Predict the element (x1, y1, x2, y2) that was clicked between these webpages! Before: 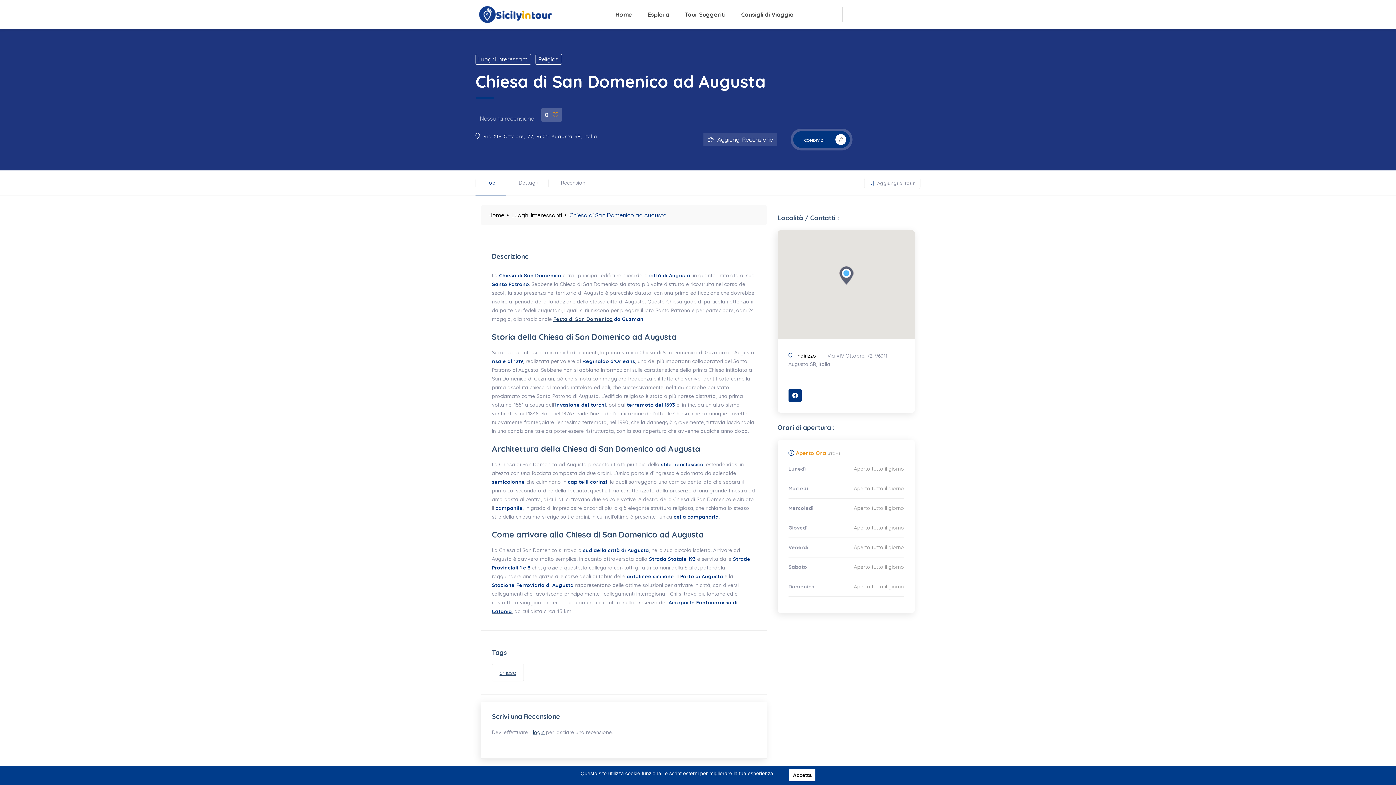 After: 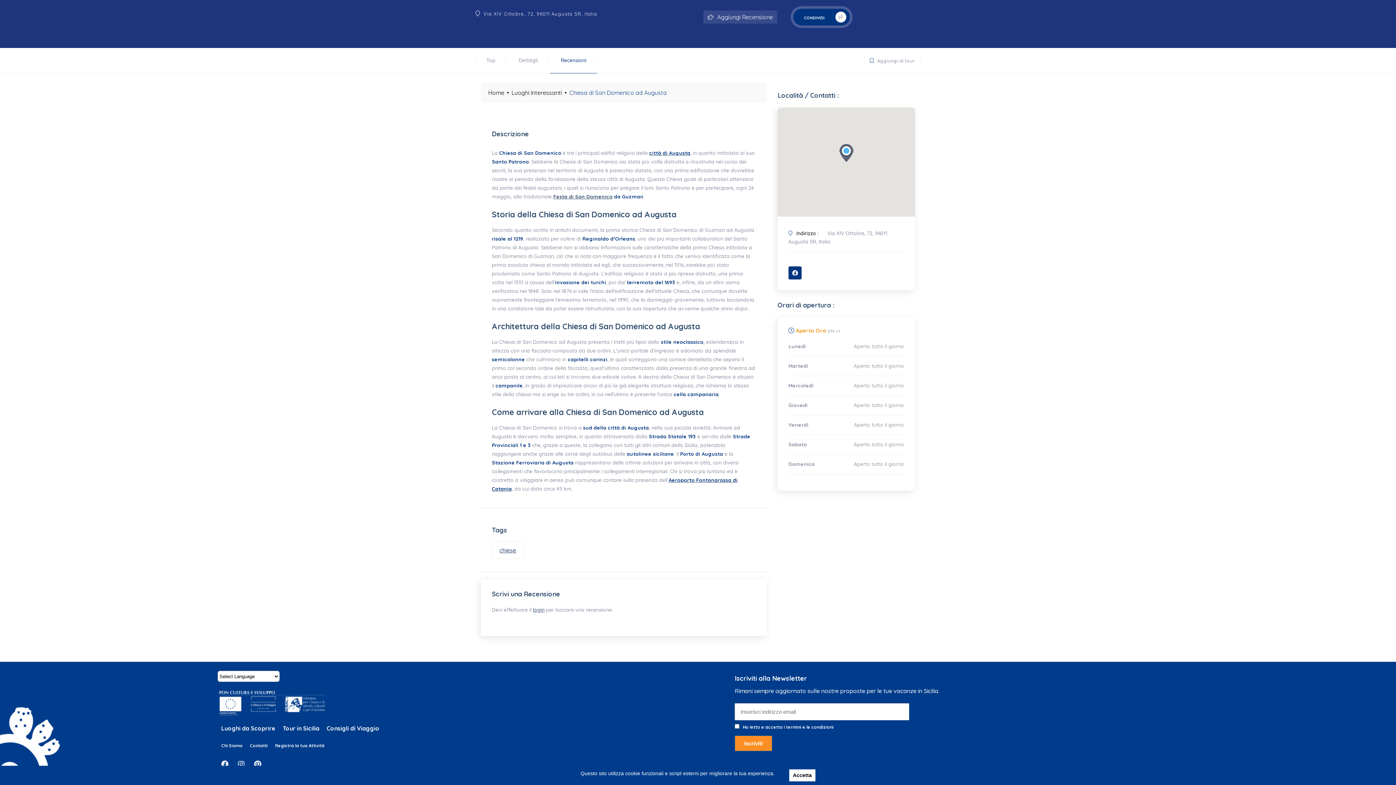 Action: bbox: (550, 170, 597, 195) label: Recensioni